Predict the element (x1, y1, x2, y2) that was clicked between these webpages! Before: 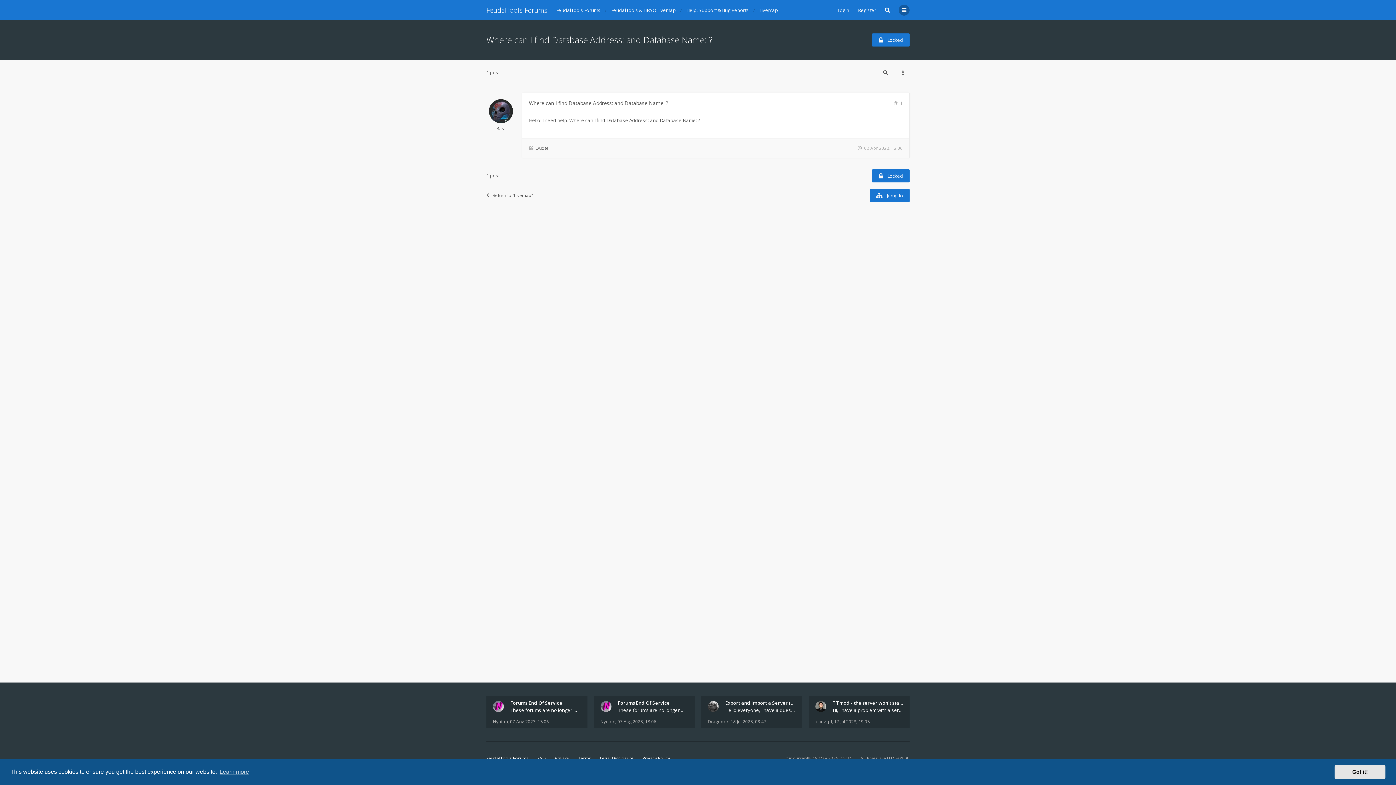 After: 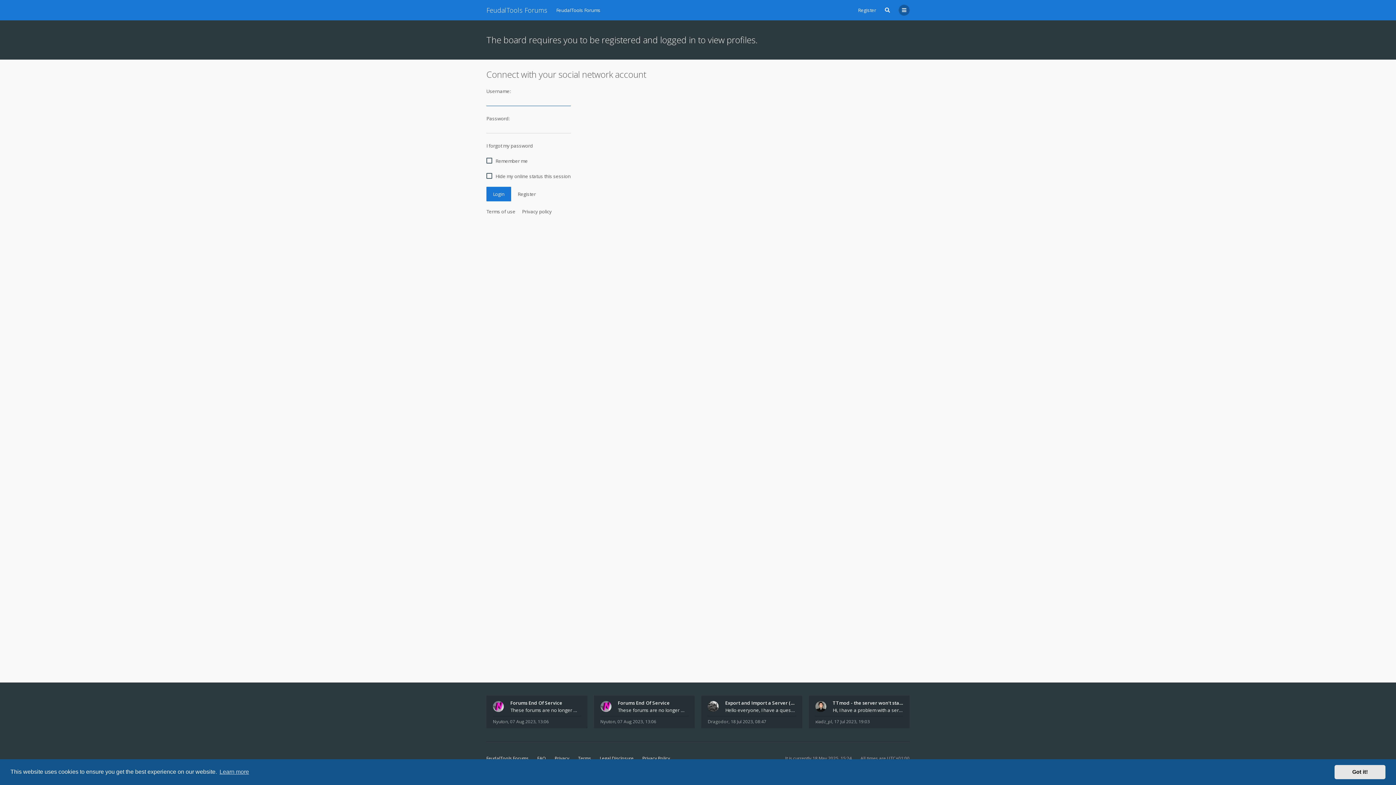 Action: bbox: (493, 718, 508, 725) label: Nyuton